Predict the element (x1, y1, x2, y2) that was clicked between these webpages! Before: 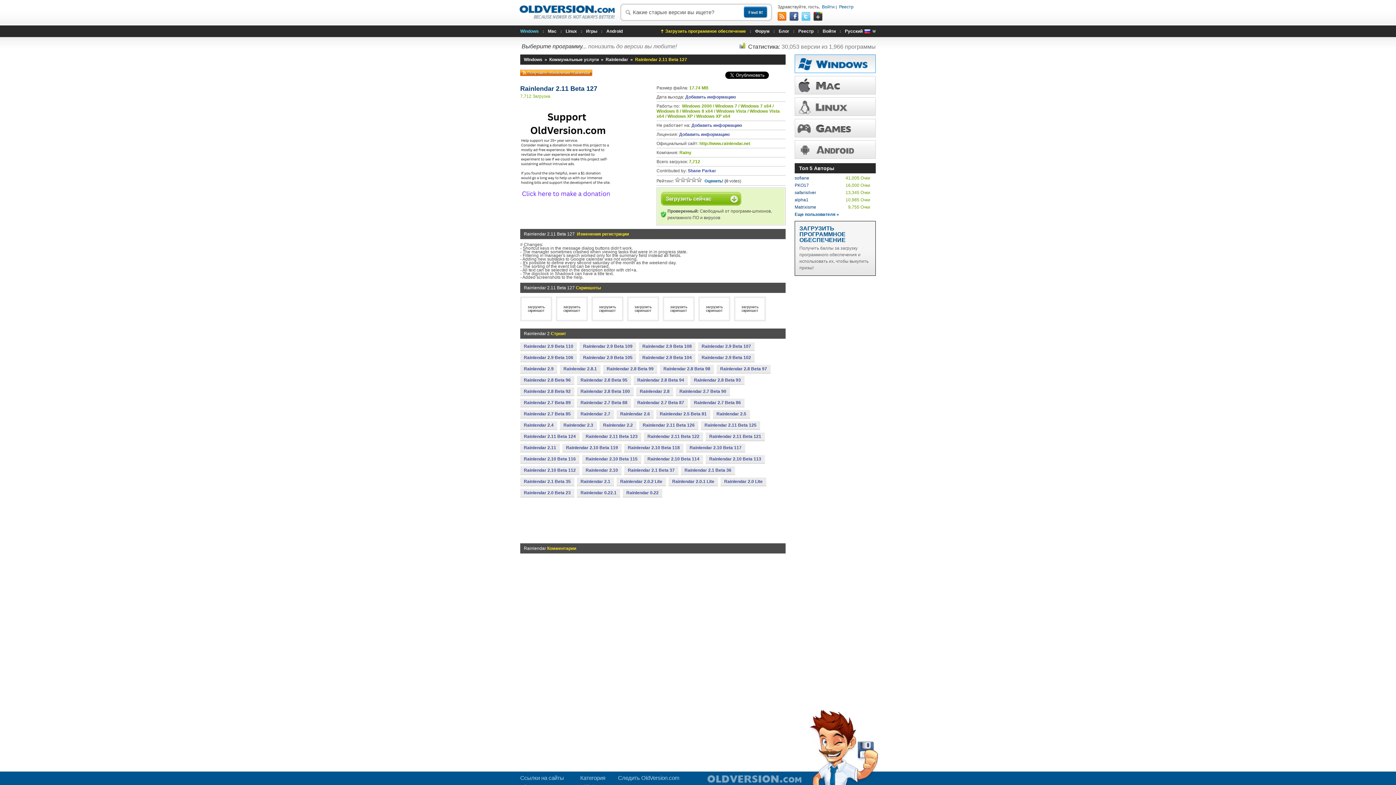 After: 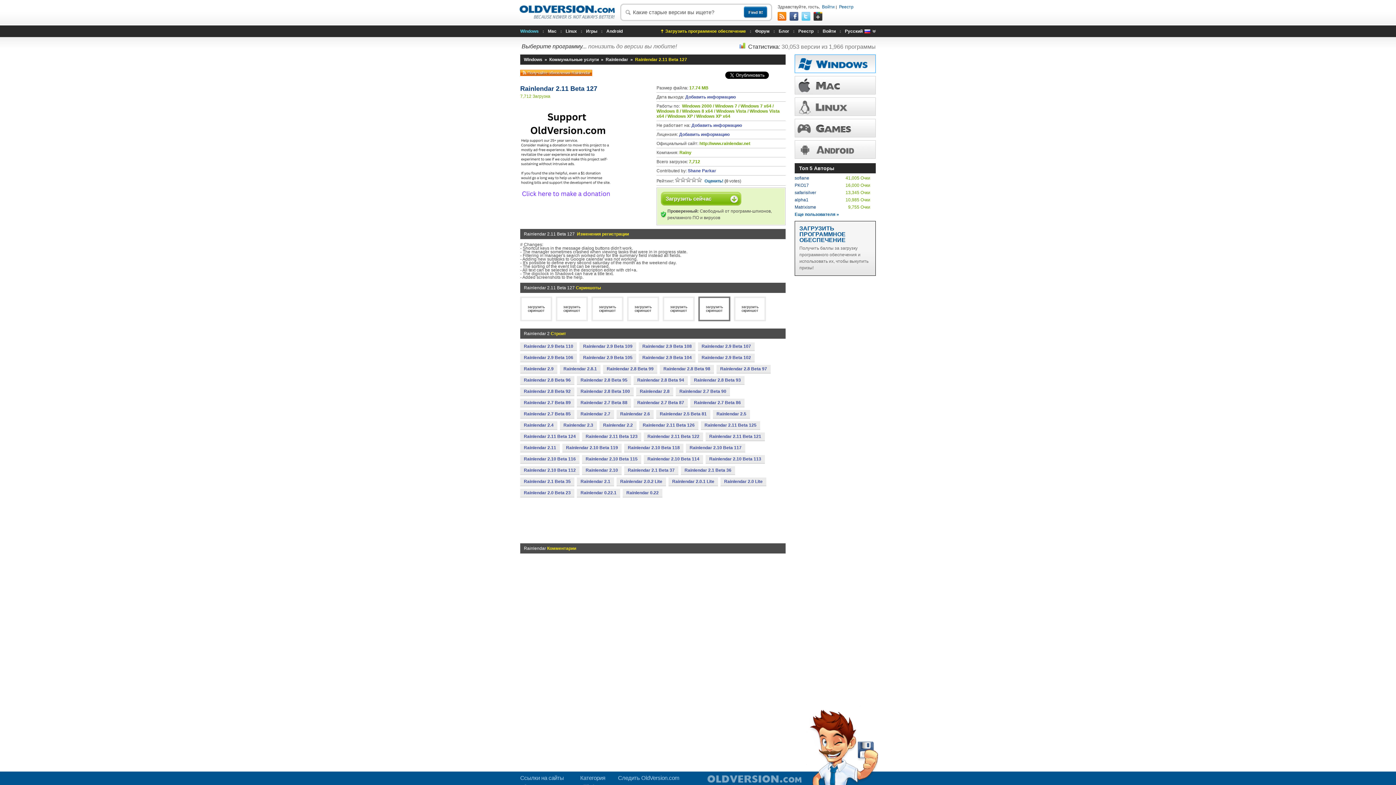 Action: bbox: (706, 305, 723, 312) label: 

загрузить скриншот